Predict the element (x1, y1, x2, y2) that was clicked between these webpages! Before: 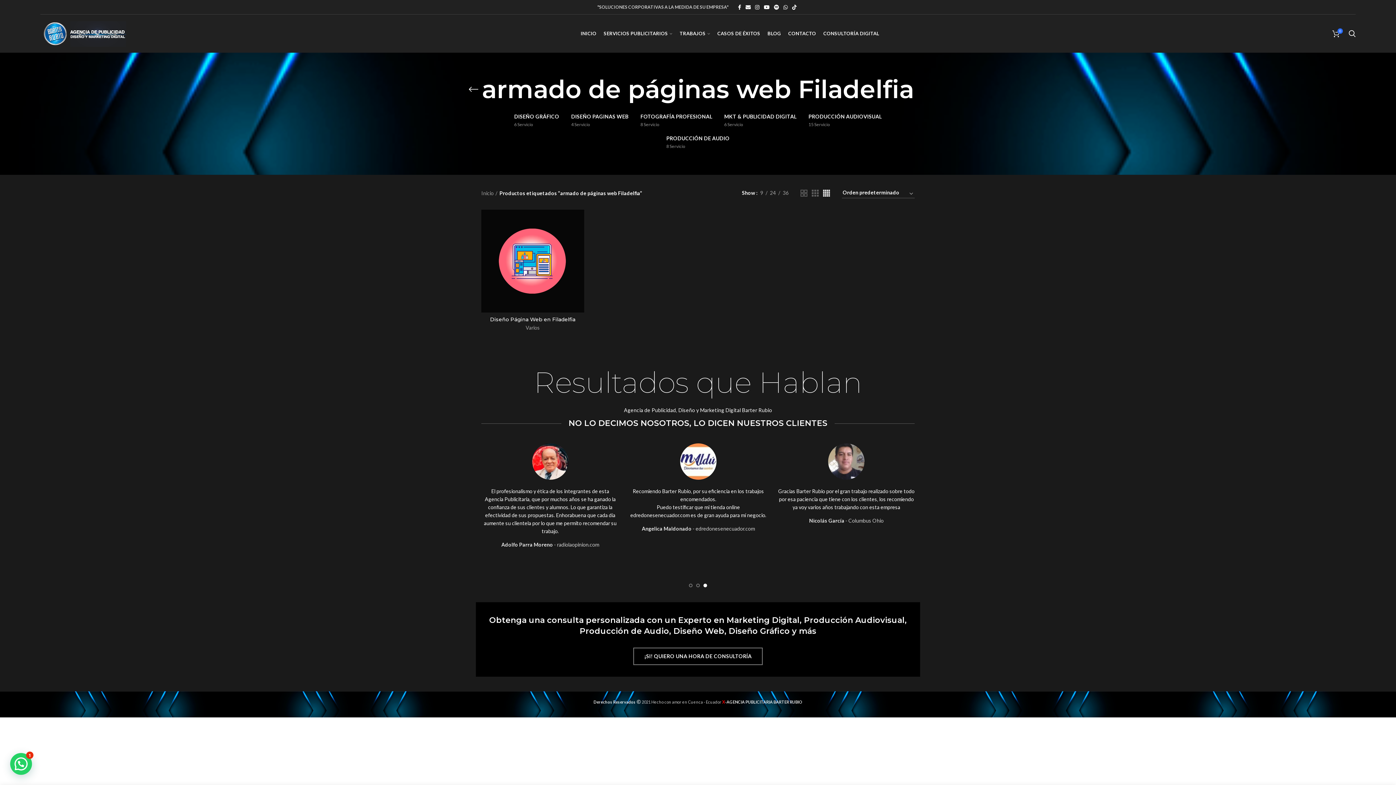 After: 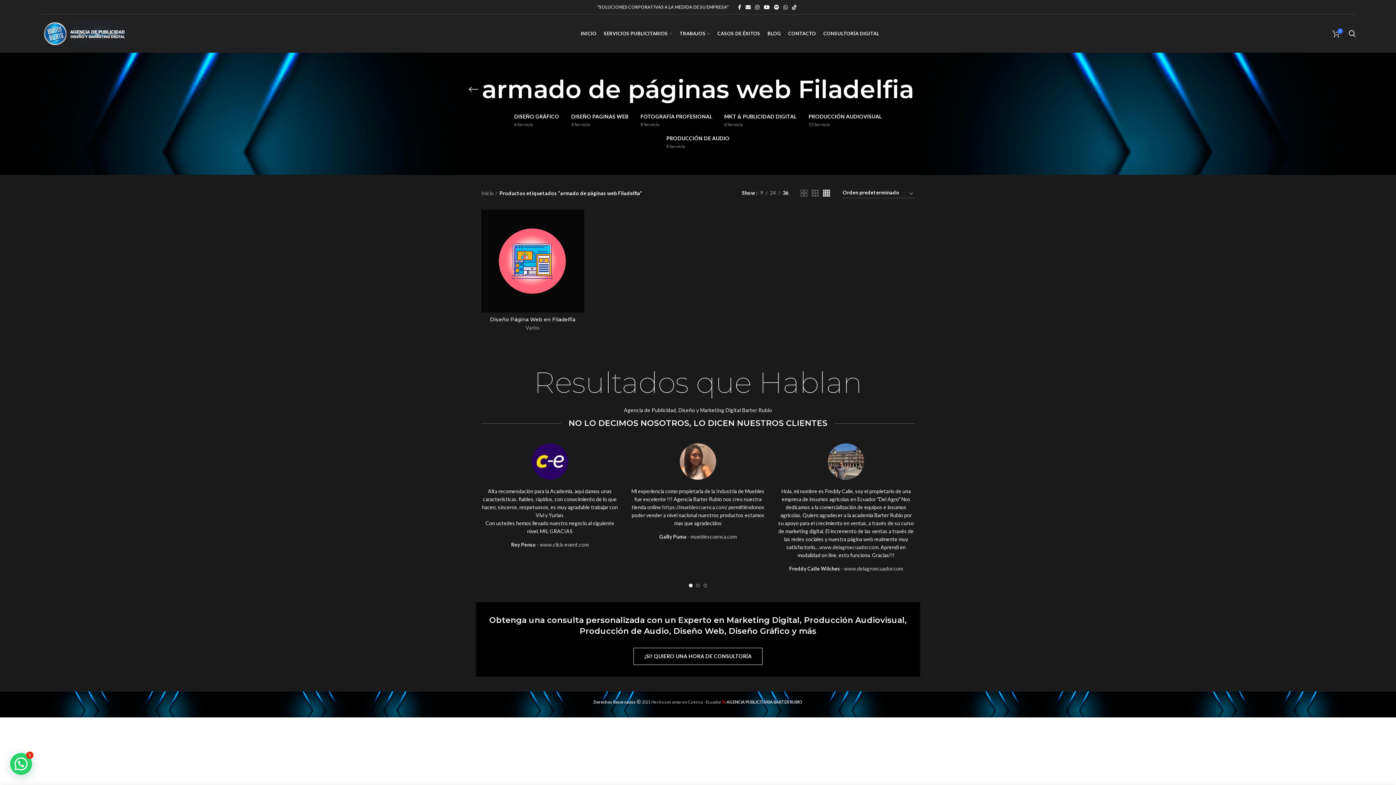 Action: bbox: (780, 189, 791, 196) label: 36